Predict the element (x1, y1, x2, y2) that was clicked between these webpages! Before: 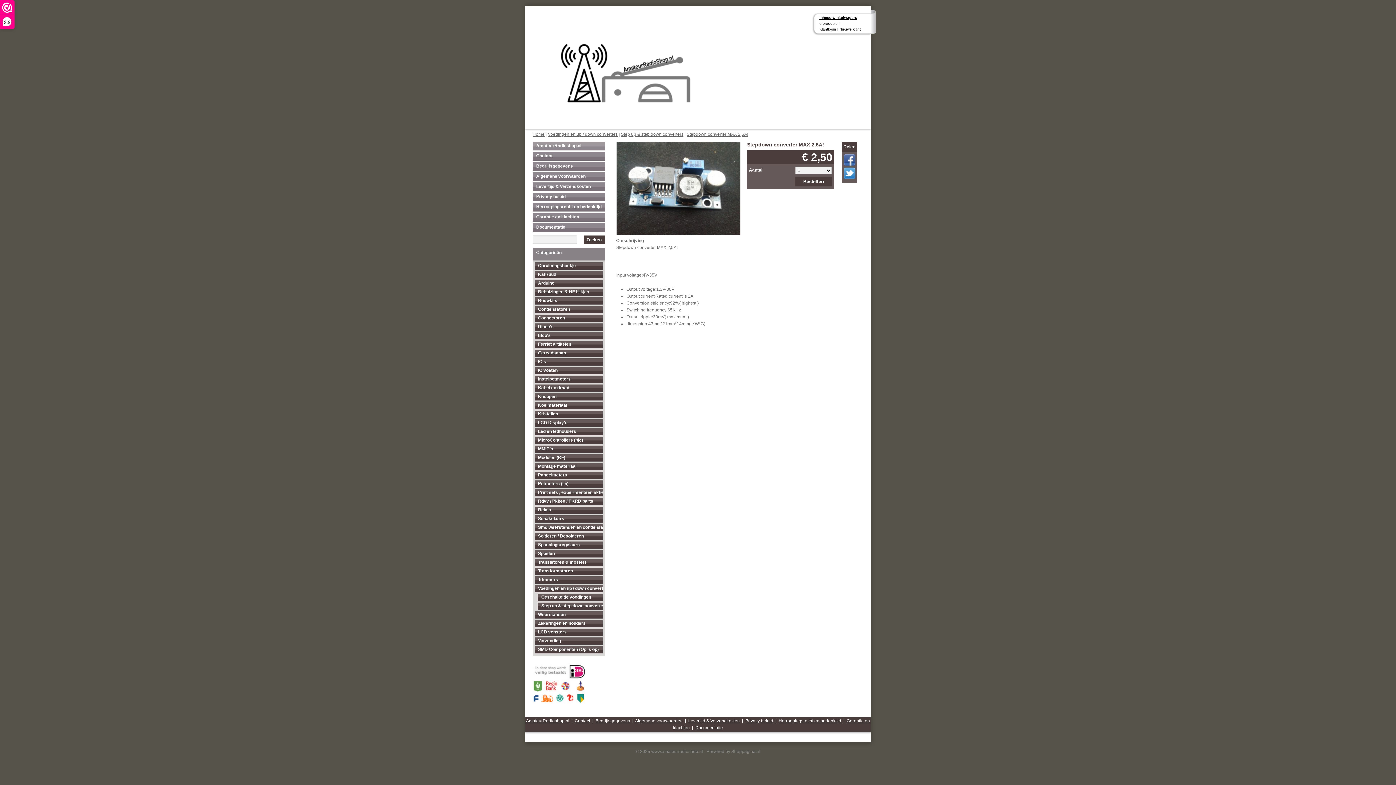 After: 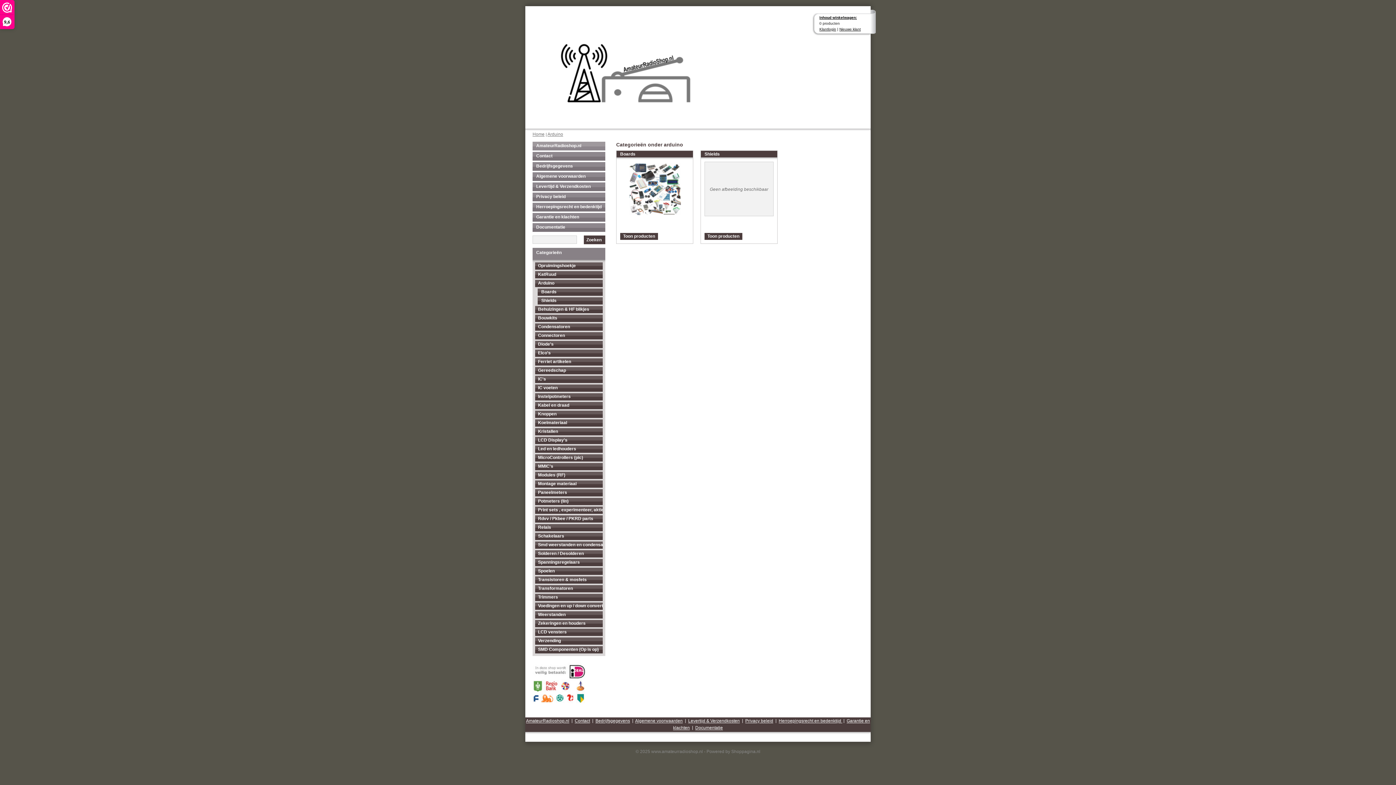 Action: label: Arduino bbox: (535, 280, 602, 287)